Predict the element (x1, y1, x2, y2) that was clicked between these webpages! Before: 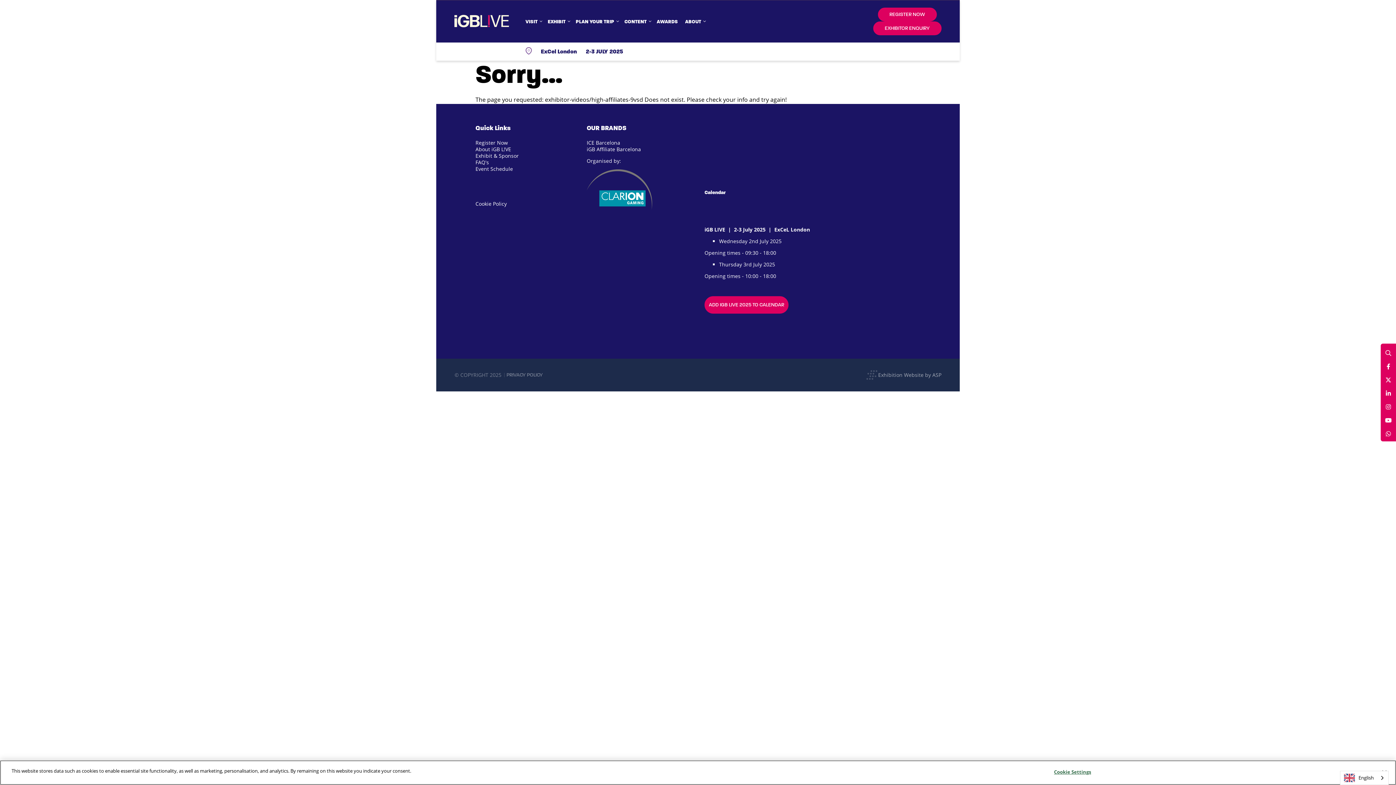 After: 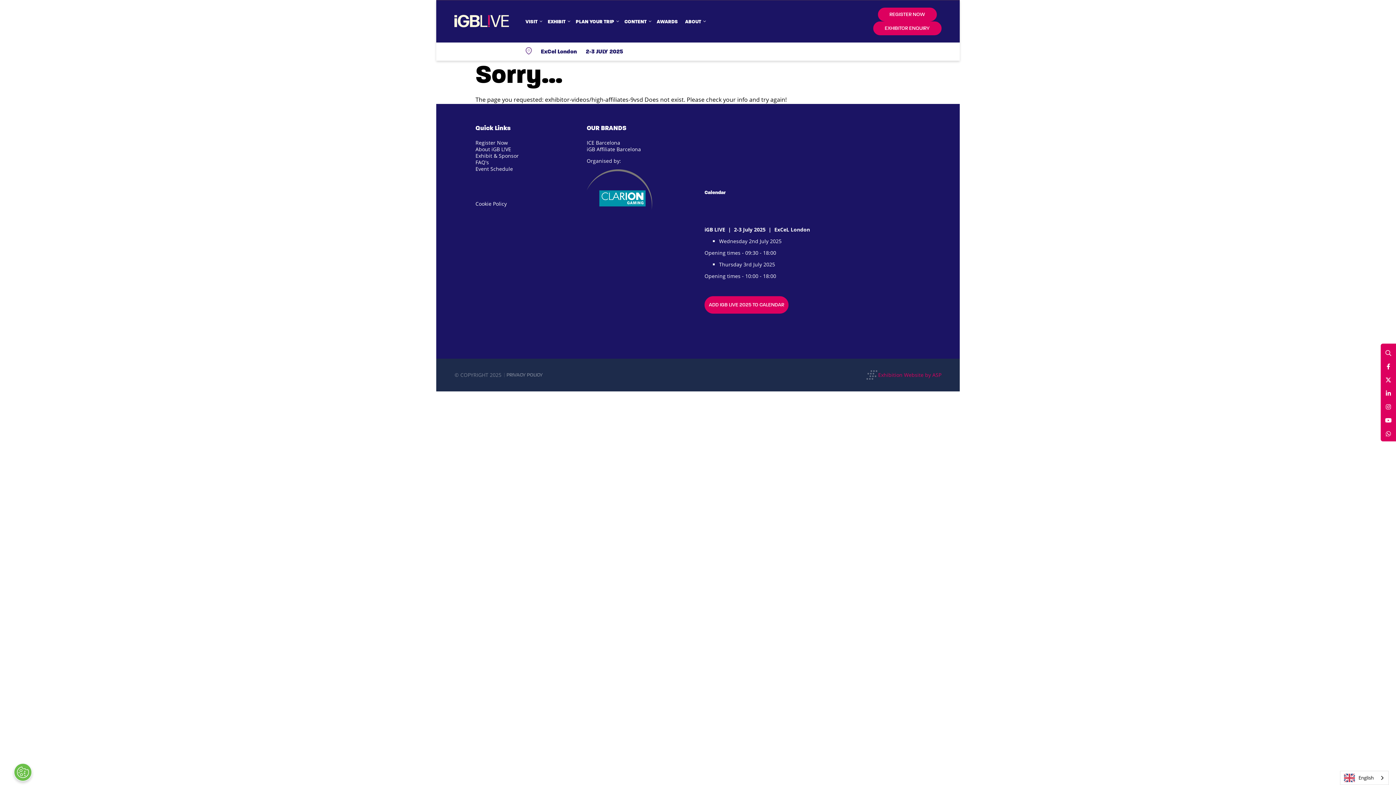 Action: label: Exhibition Website by ASP bbox: (862, 369, 941, 380)